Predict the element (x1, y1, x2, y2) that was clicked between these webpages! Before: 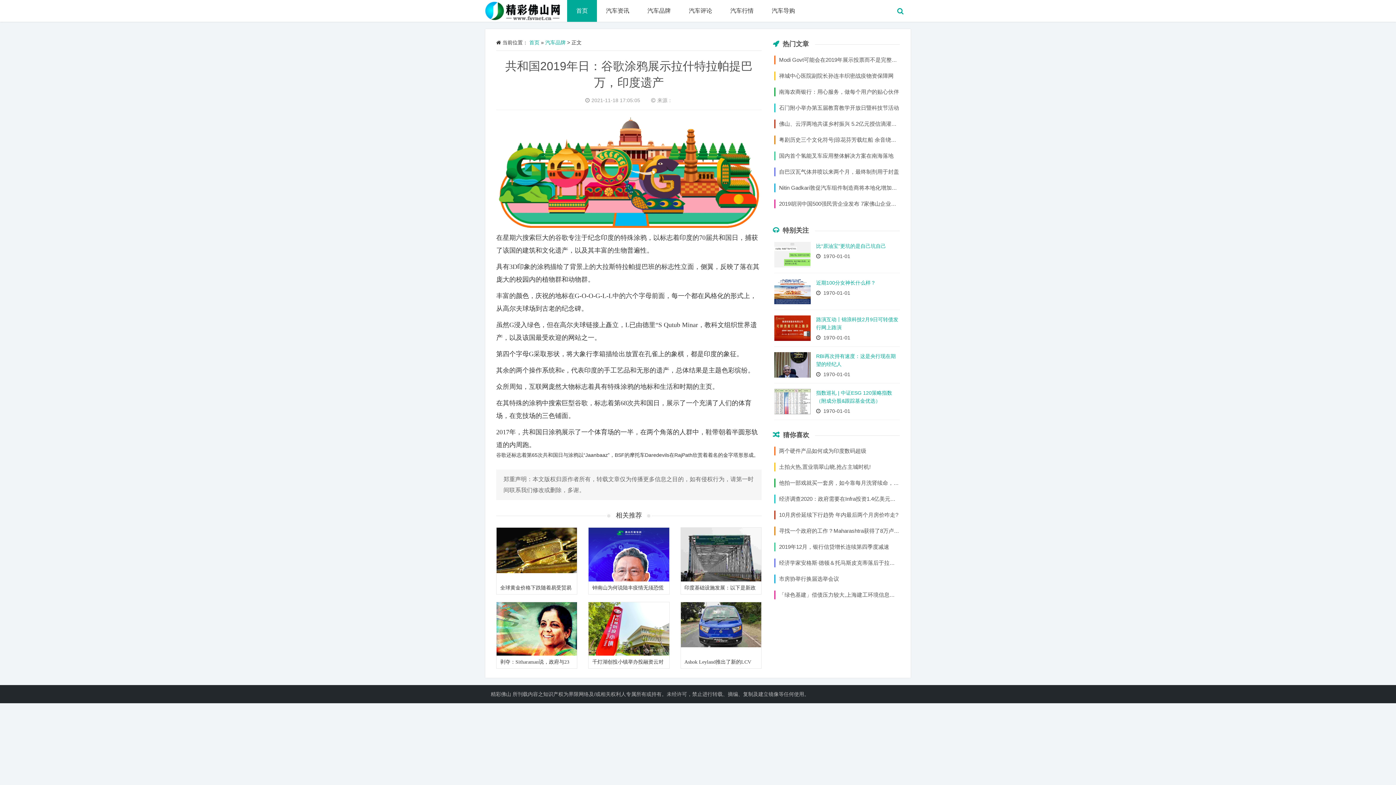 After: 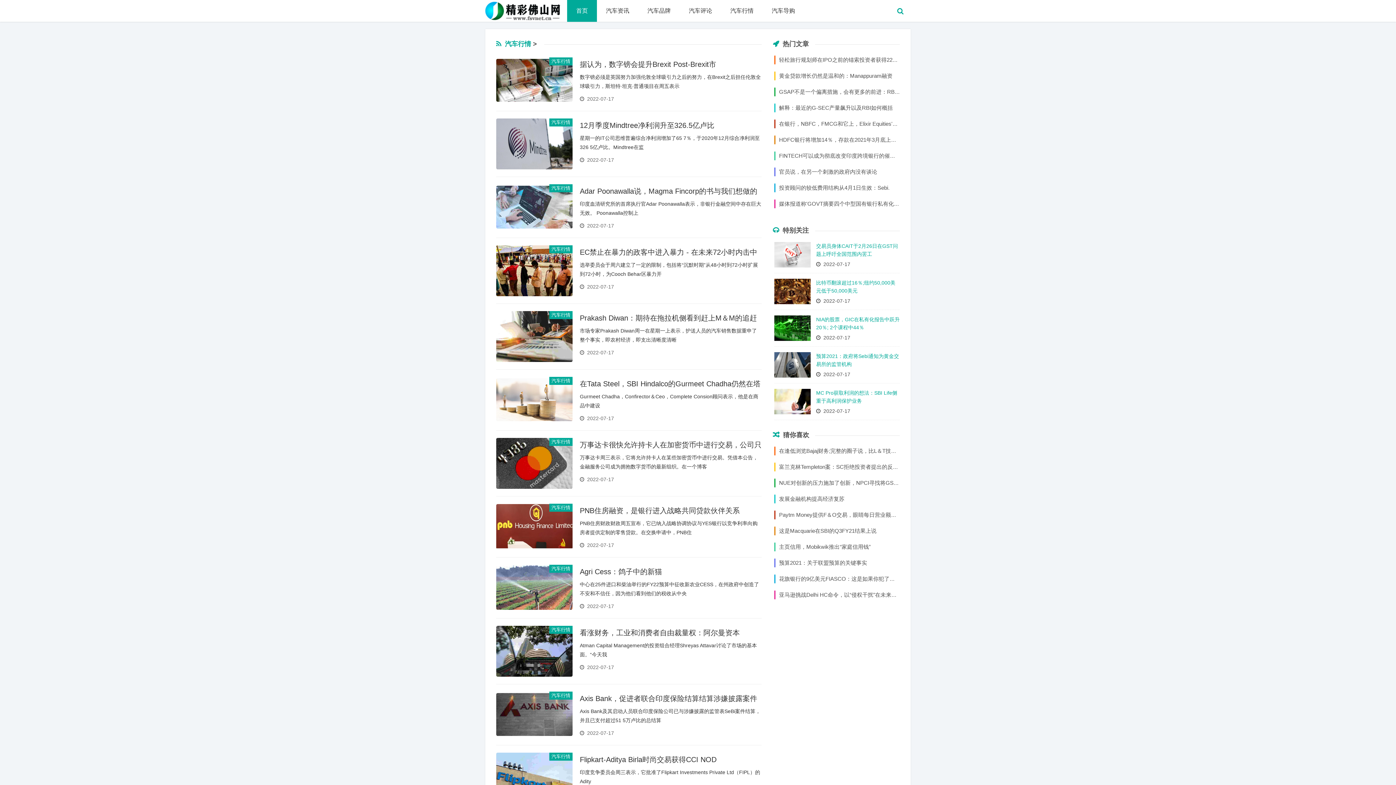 Action: label: 汽车行情 bbox: (721, 0, 762, 21)